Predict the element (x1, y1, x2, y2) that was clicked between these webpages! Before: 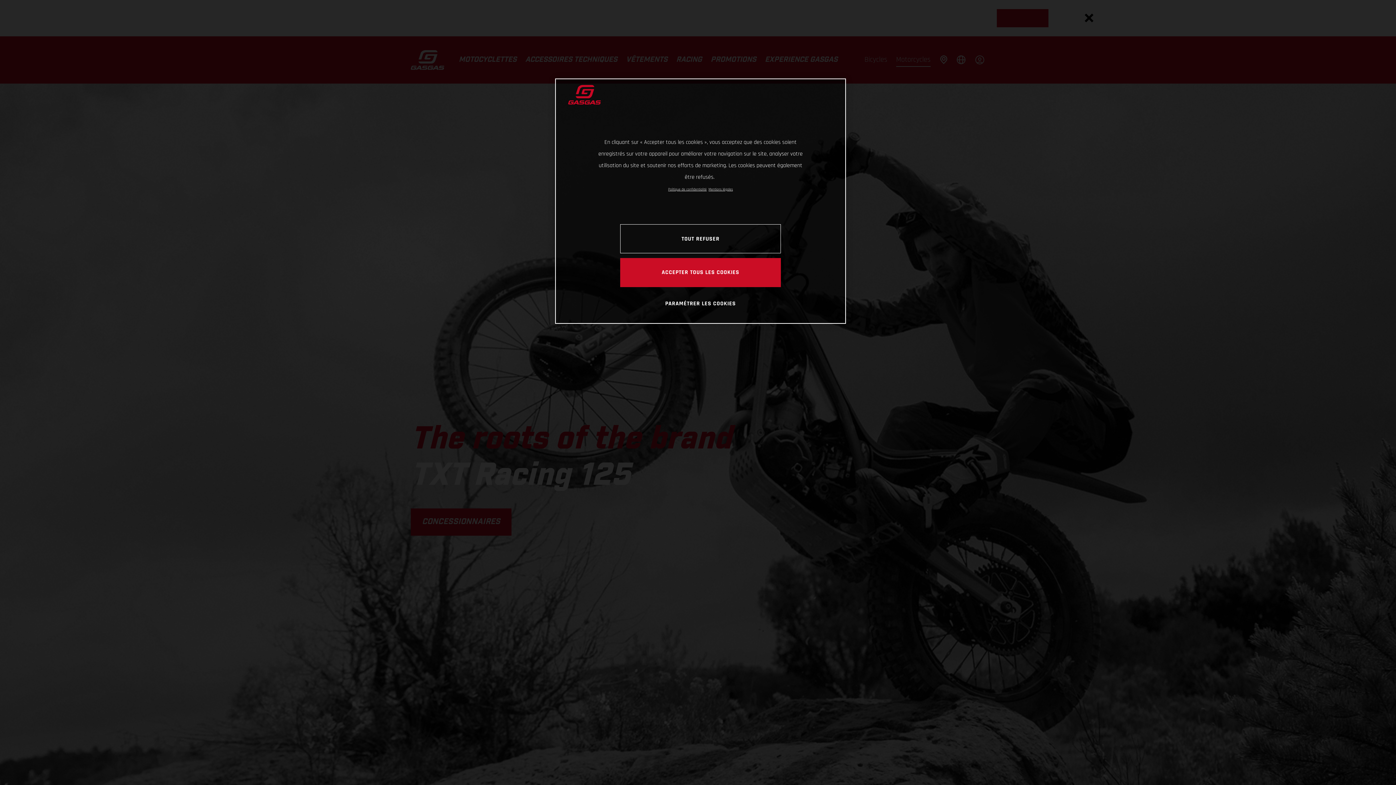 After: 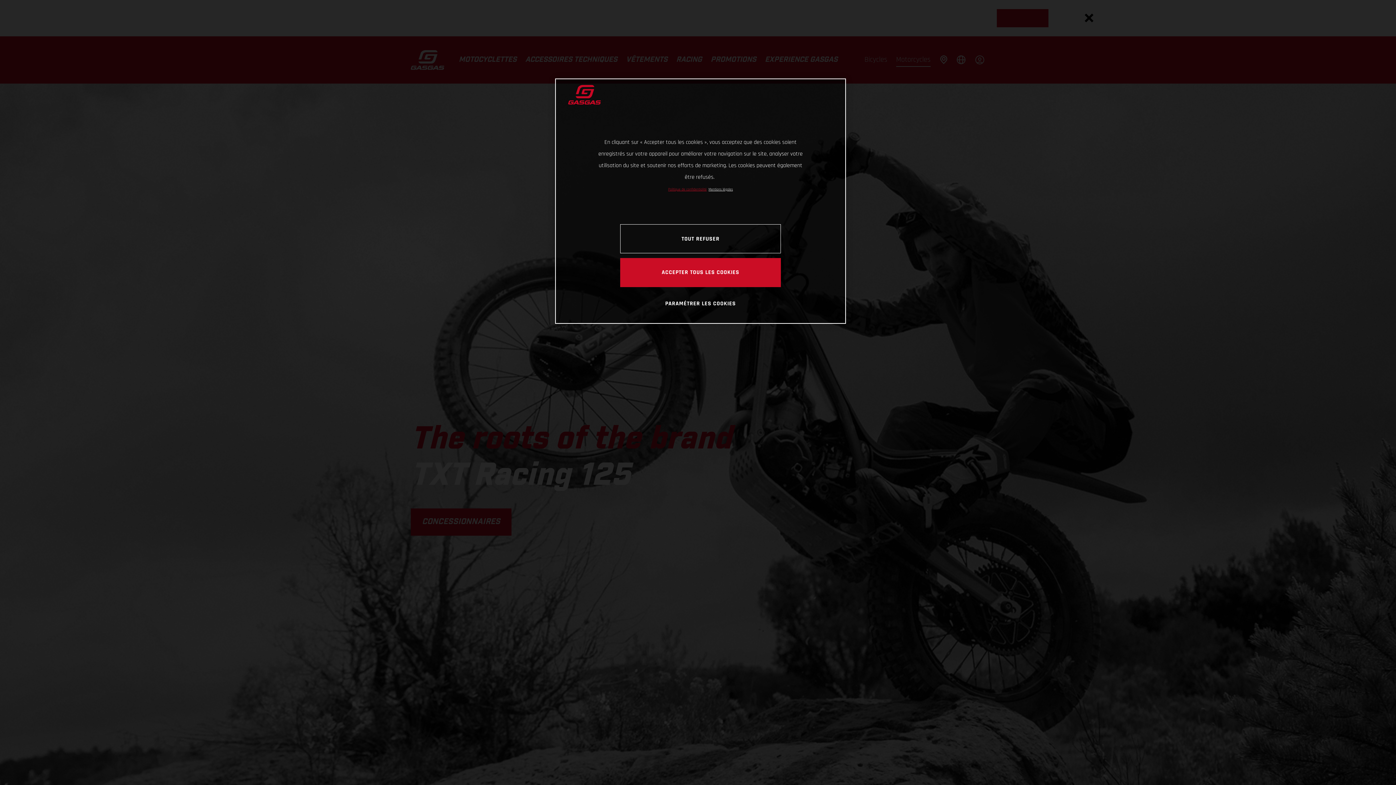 Action: label: Pour en savoir plus sur la protection de votre vie privée, s'ouvre dans un nouvel onglet bbox: (668, 187, 706, 191)